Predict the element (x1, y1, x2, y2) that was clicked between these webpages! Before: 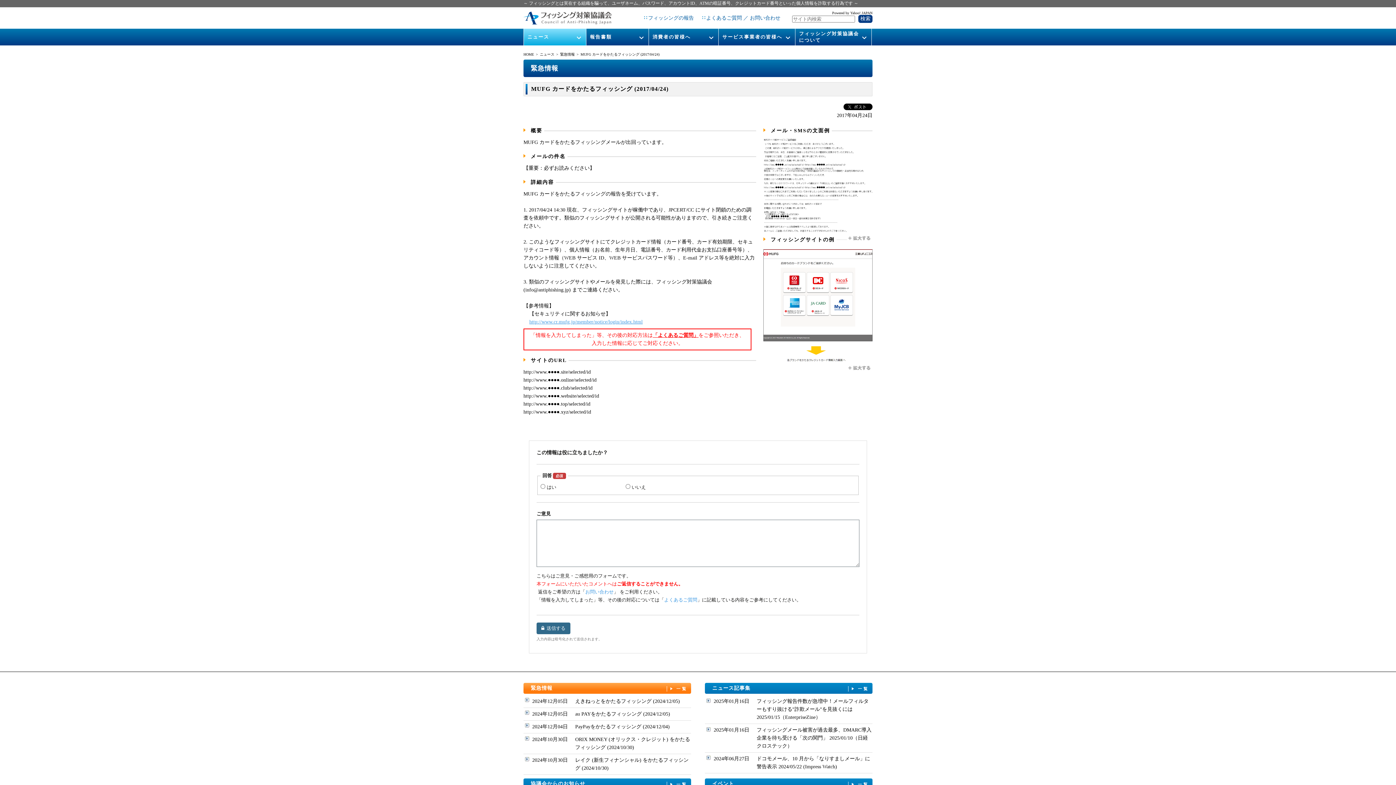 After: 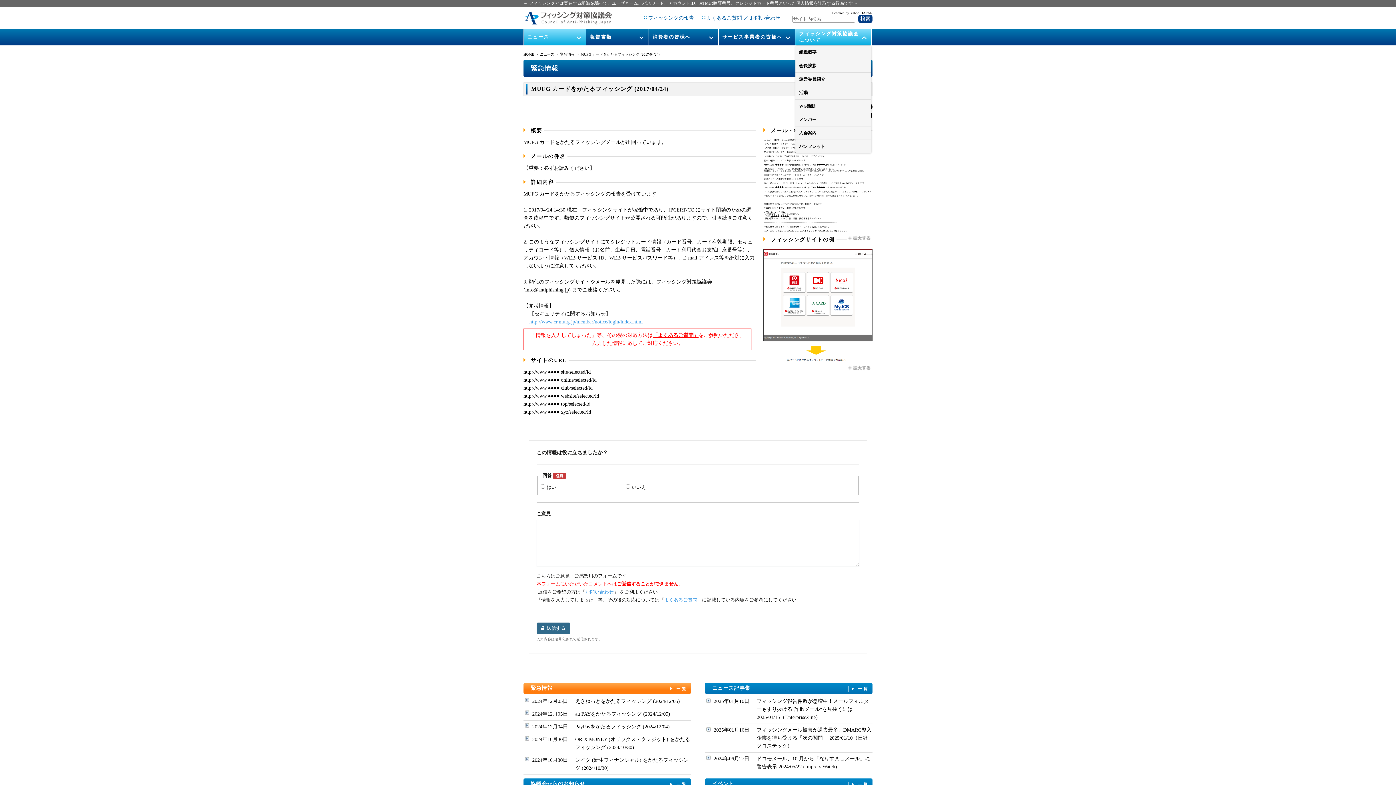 Action: bbox: (795, 29, 871, 45) label: フィッシング対策協議会
について